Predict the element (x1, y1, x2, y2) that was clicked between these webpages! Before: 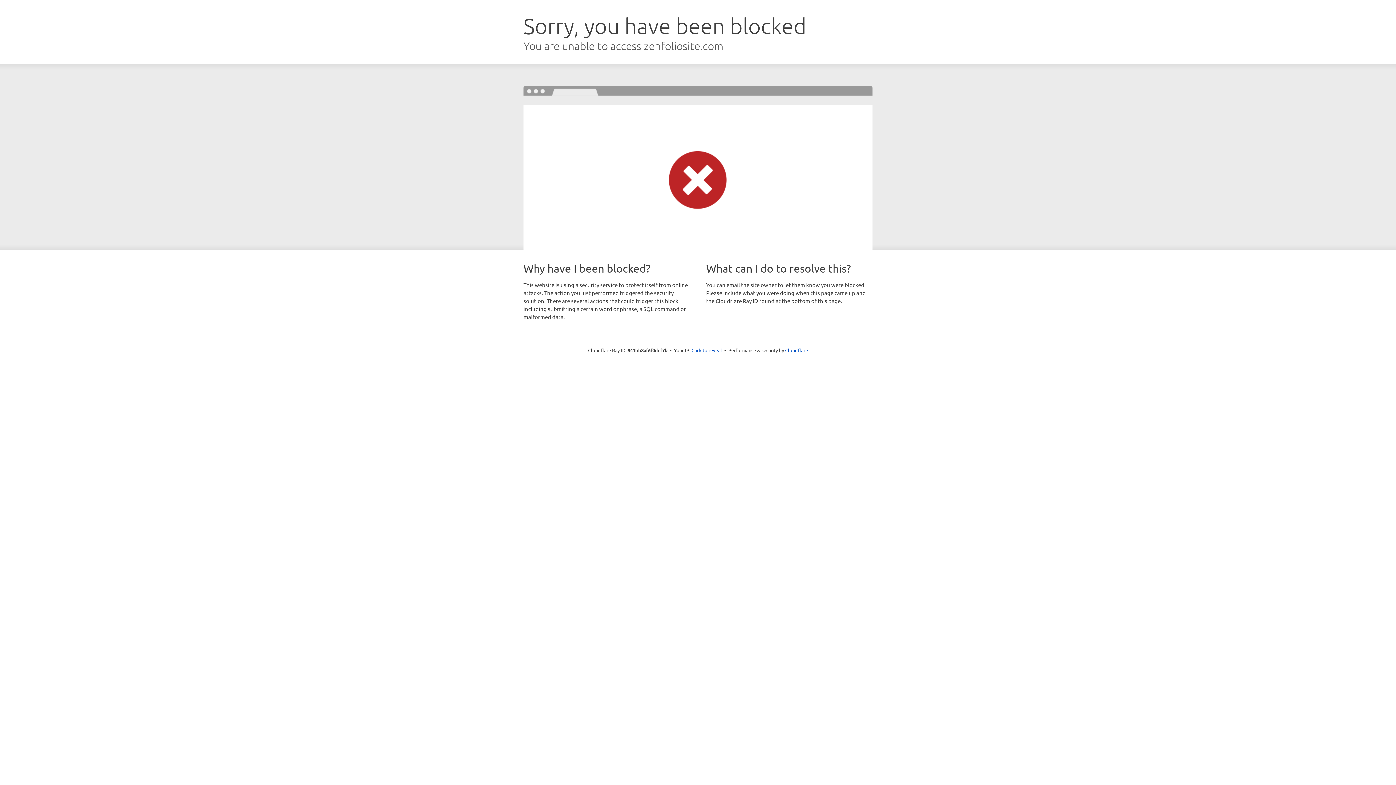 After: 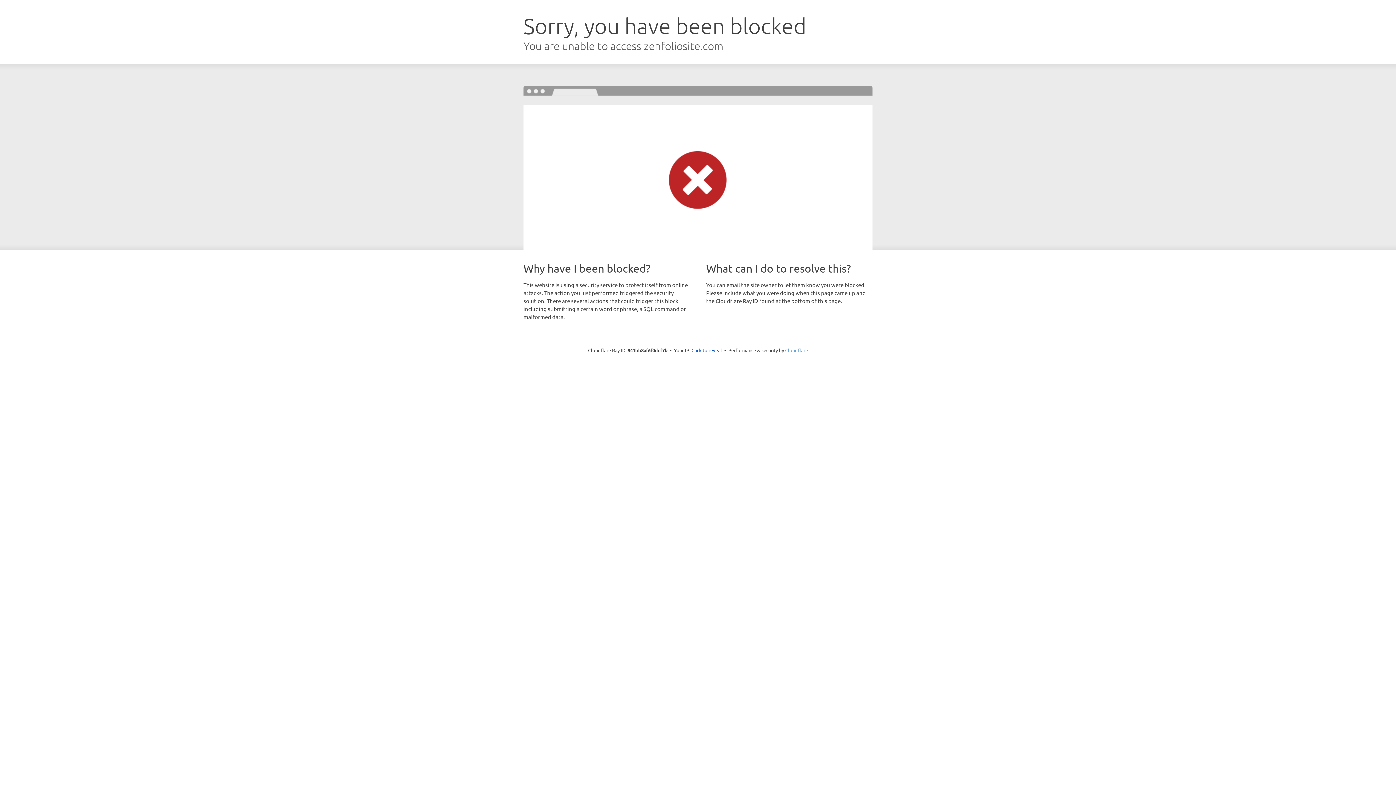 Action: label: Cloudflare bbox: (785, 347, 808, 353)